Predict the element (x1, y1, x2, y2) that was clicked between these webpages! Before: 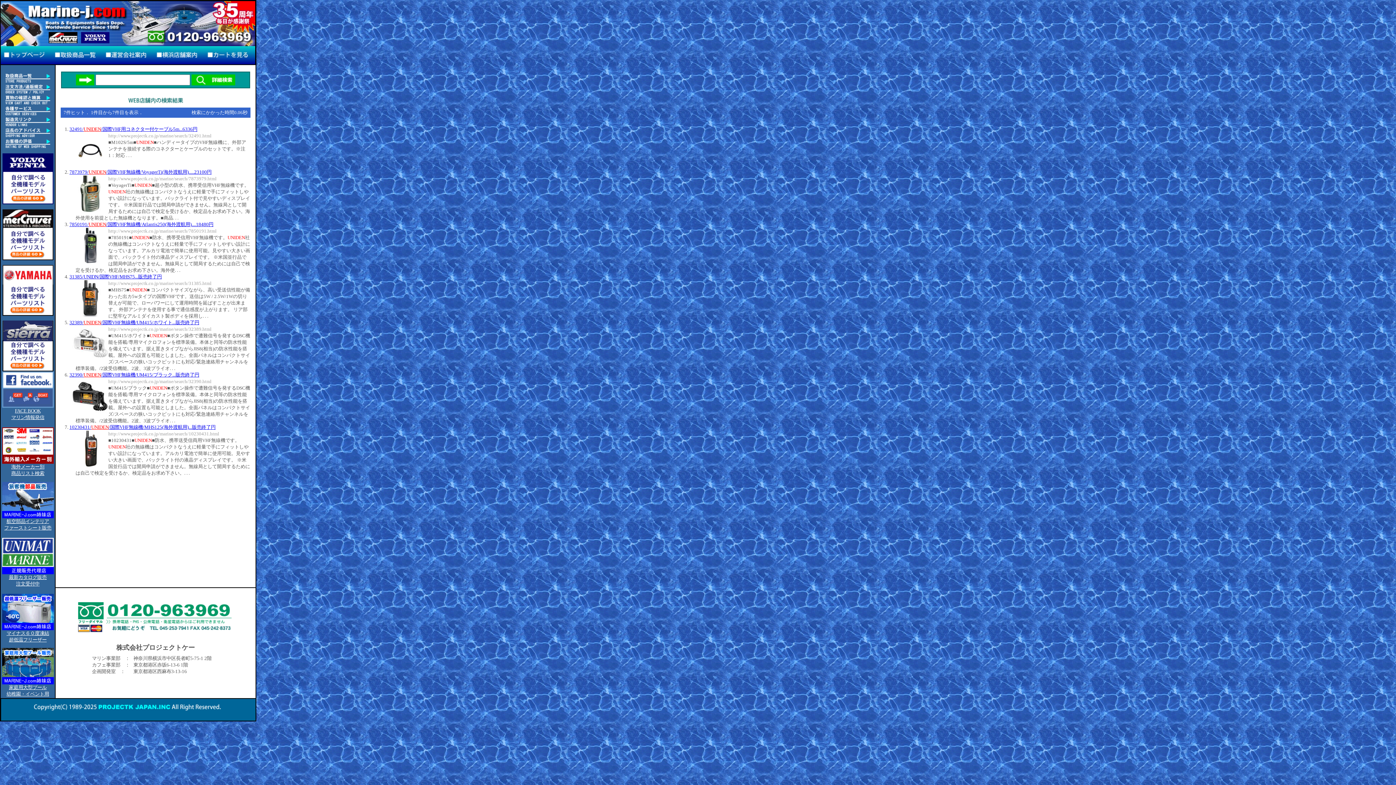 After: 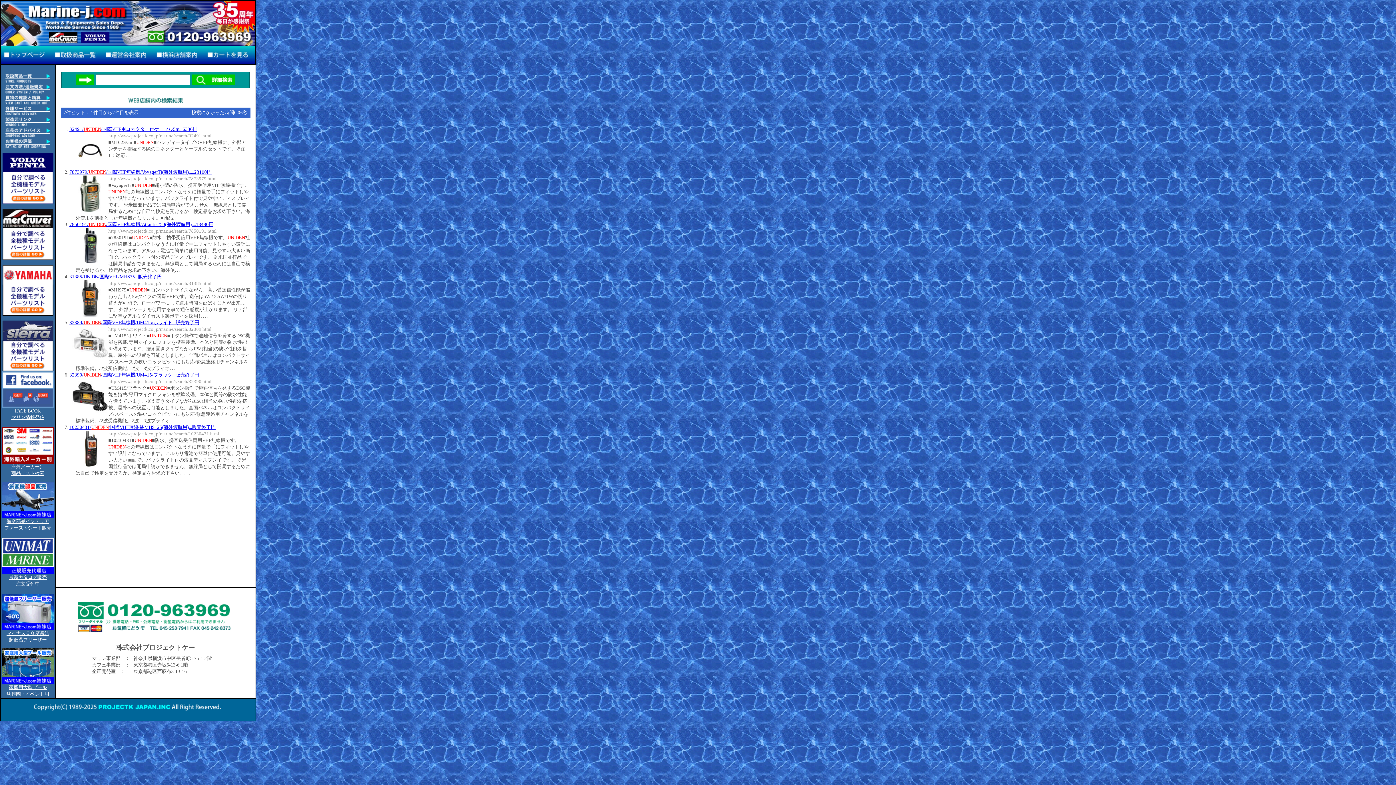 Action: bbox: (69, 424, 215, 430) label: 10230431/UNIDEN/国際VHF無線機/MHS125(海外渡航用)...販売終了円